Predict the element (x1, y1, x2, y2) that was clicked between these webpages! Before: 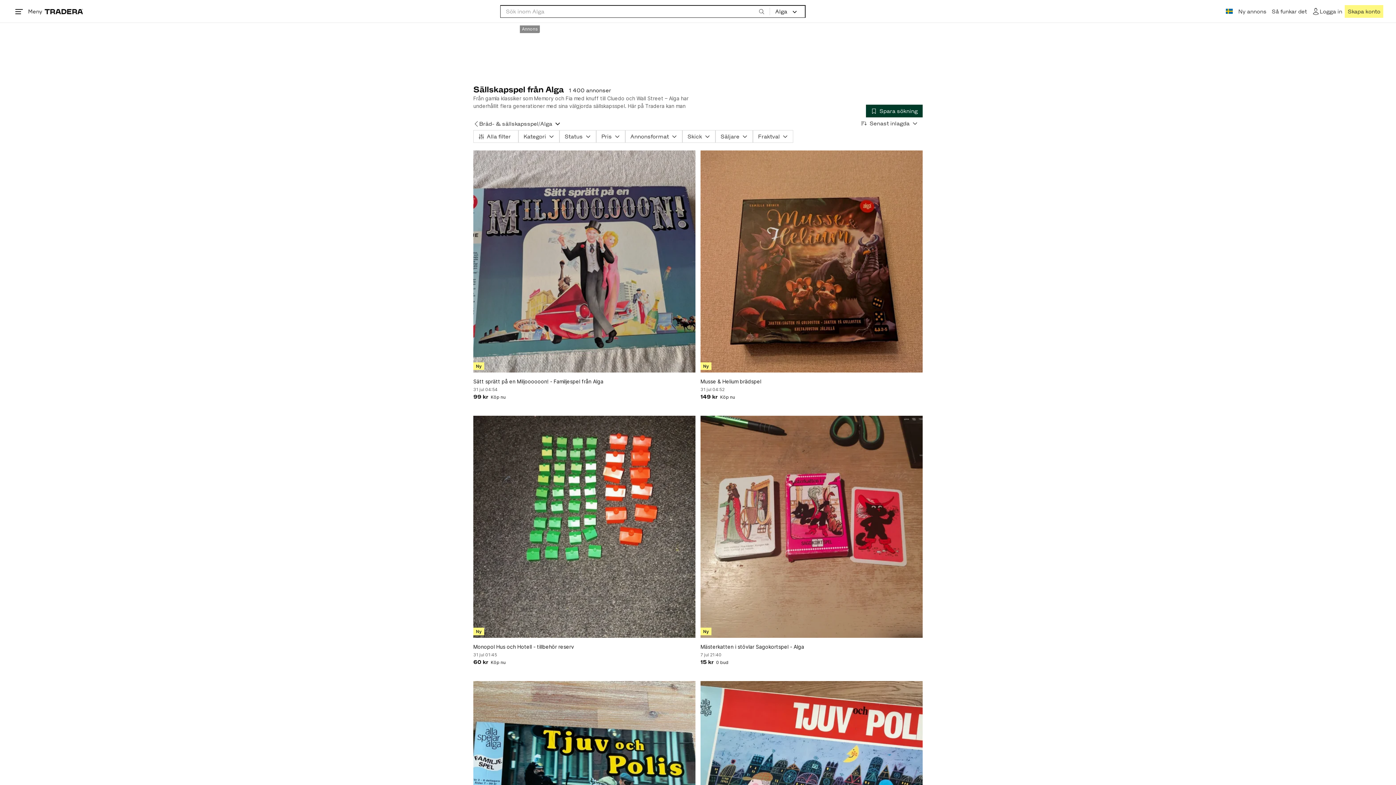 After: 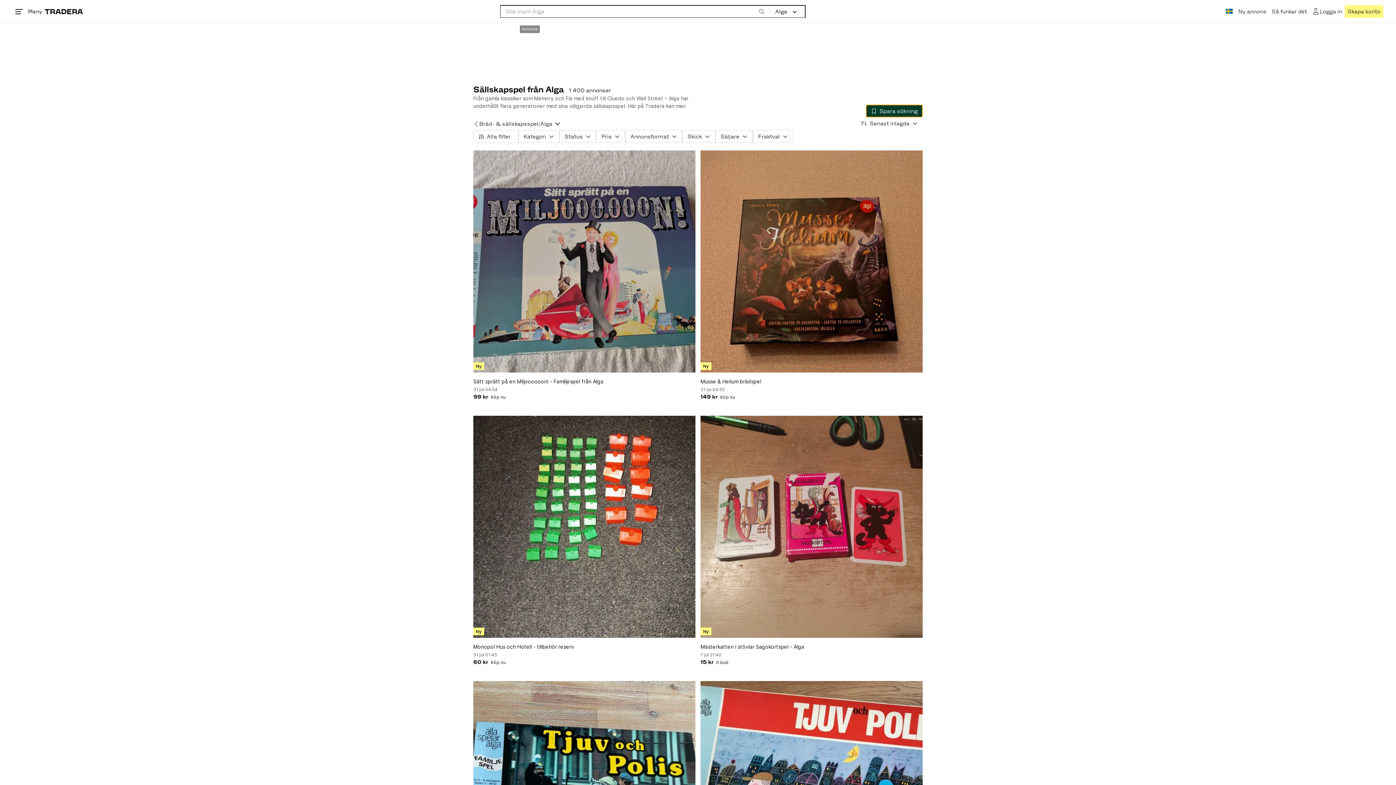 Action: bbox: (866, 104, 922, 117) label: Spara sökning